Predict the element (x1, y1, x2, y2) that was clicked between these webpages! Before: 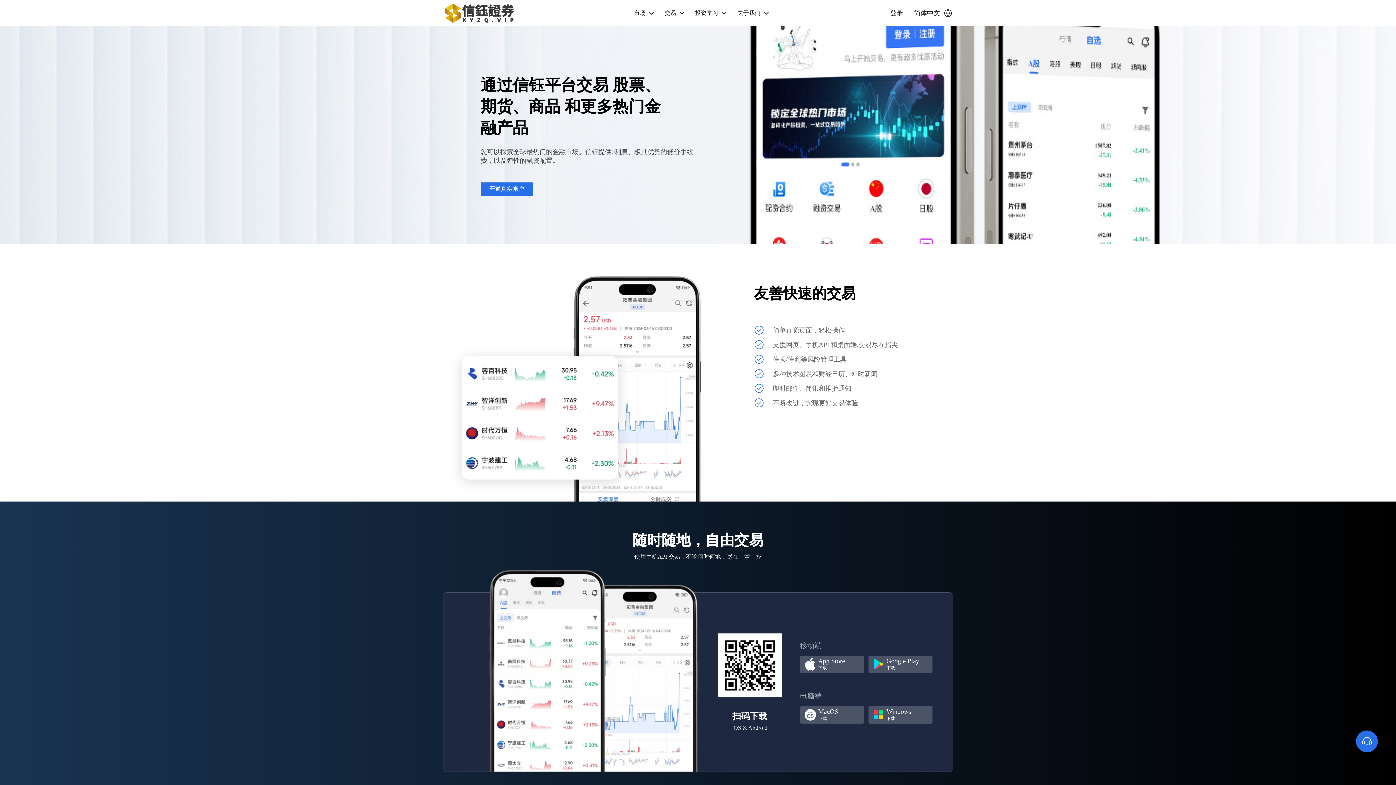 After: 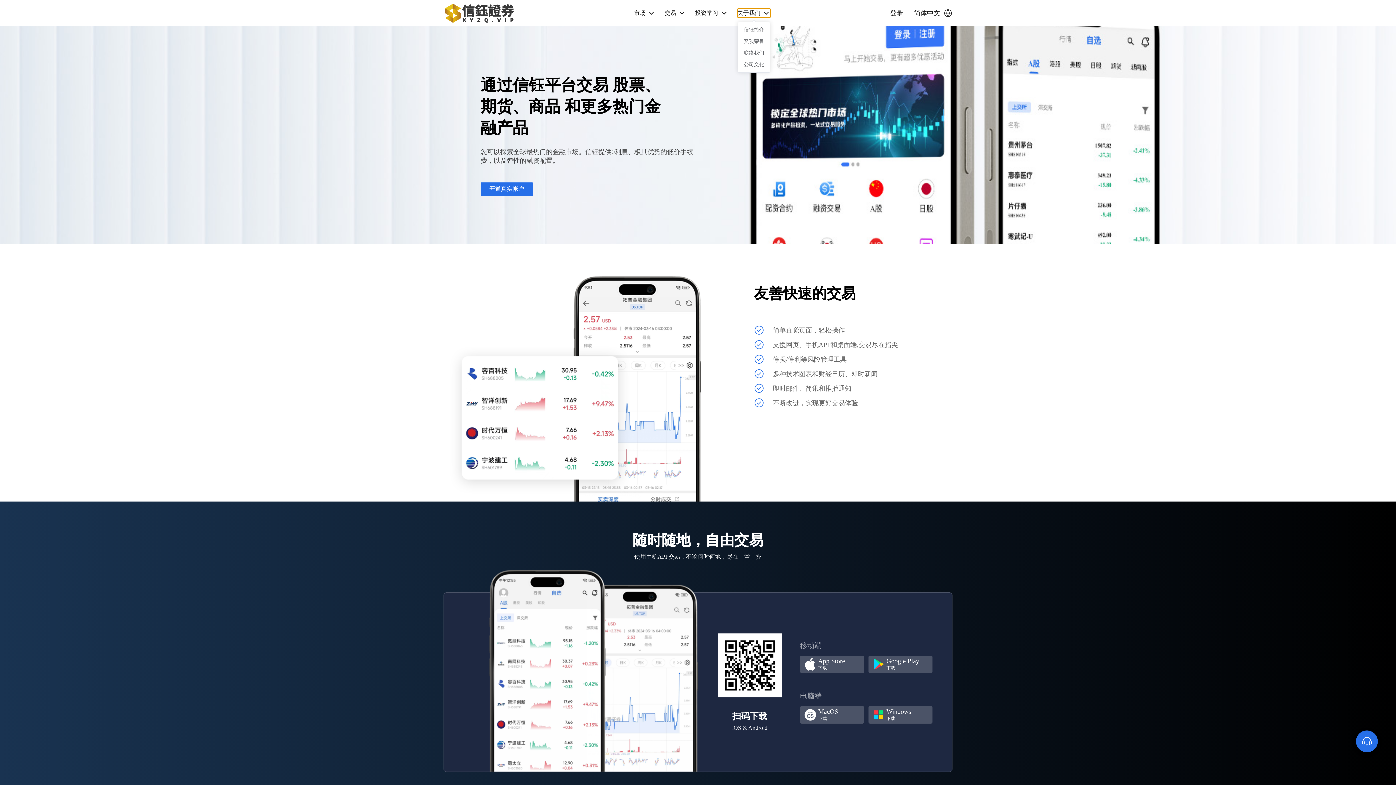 Action: label: 关于我们 bbox: (737, 8, 770, 17)